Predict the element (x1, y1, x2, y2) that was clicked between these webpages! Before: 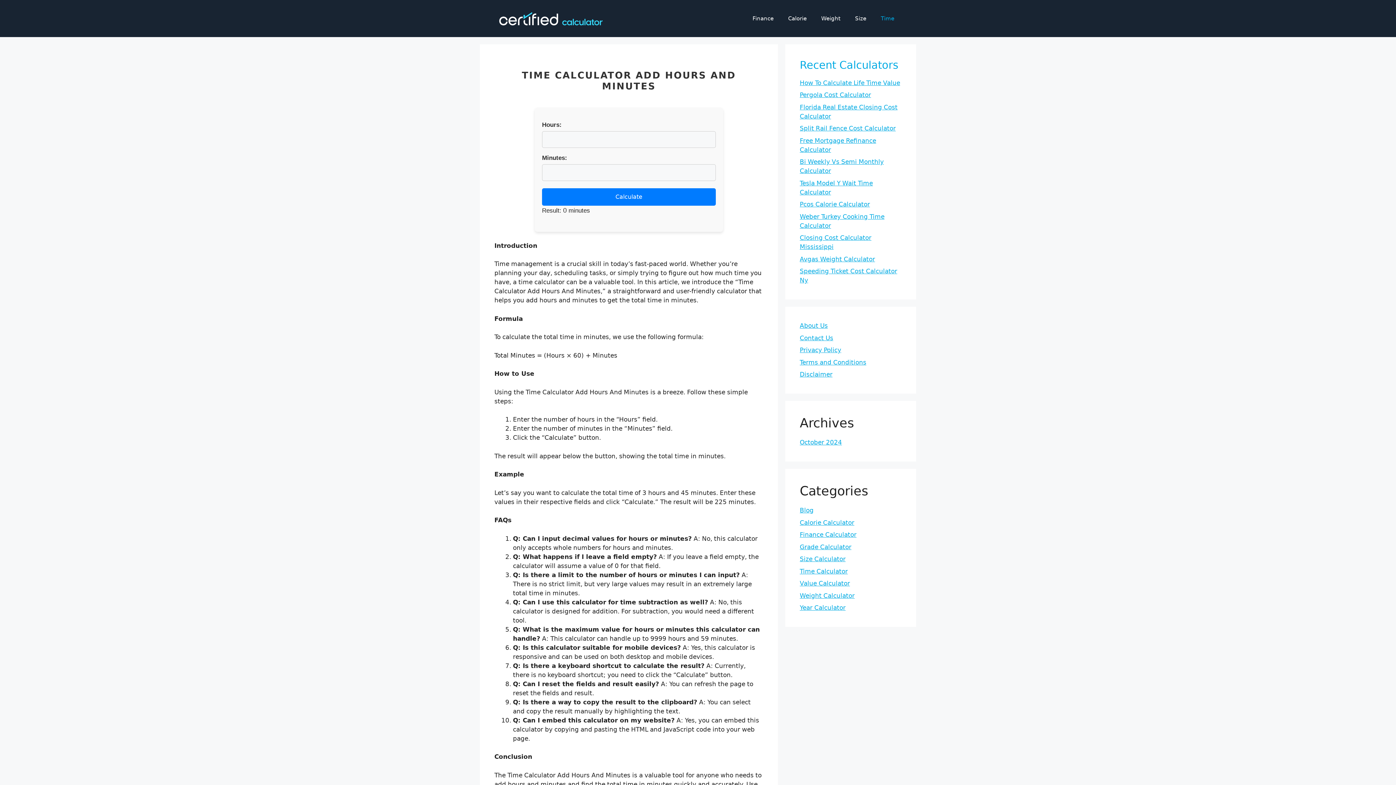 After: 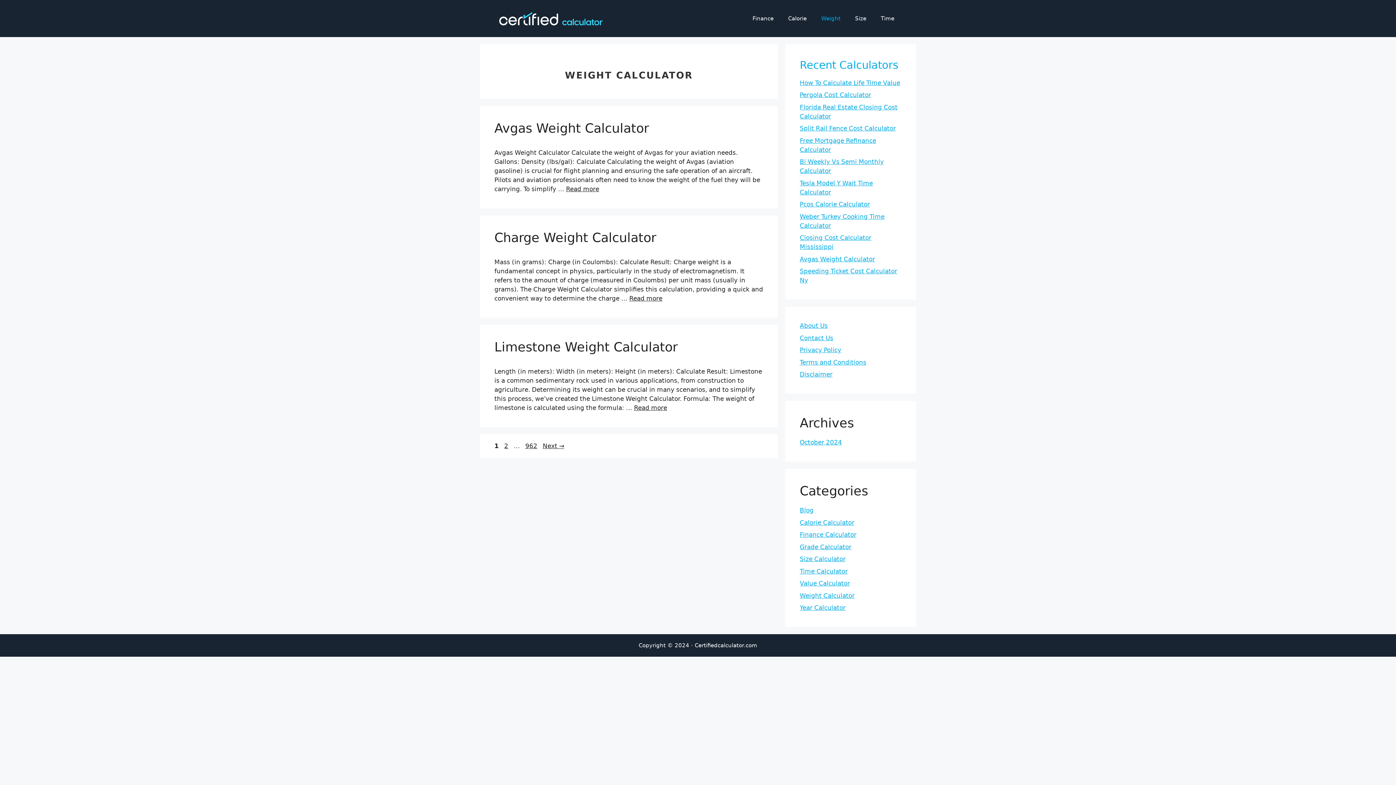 Action: bbox: (814, 7, 848, 29) label: Weight